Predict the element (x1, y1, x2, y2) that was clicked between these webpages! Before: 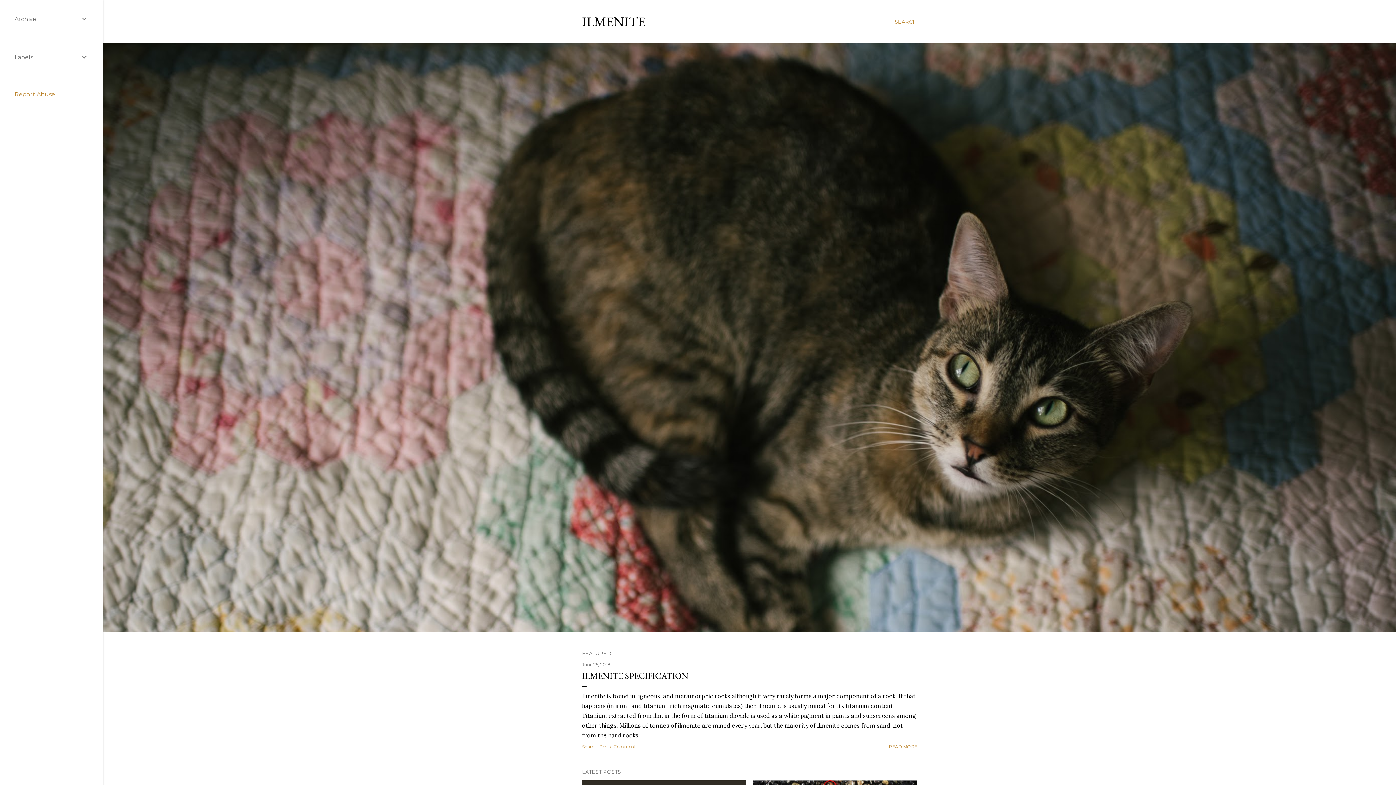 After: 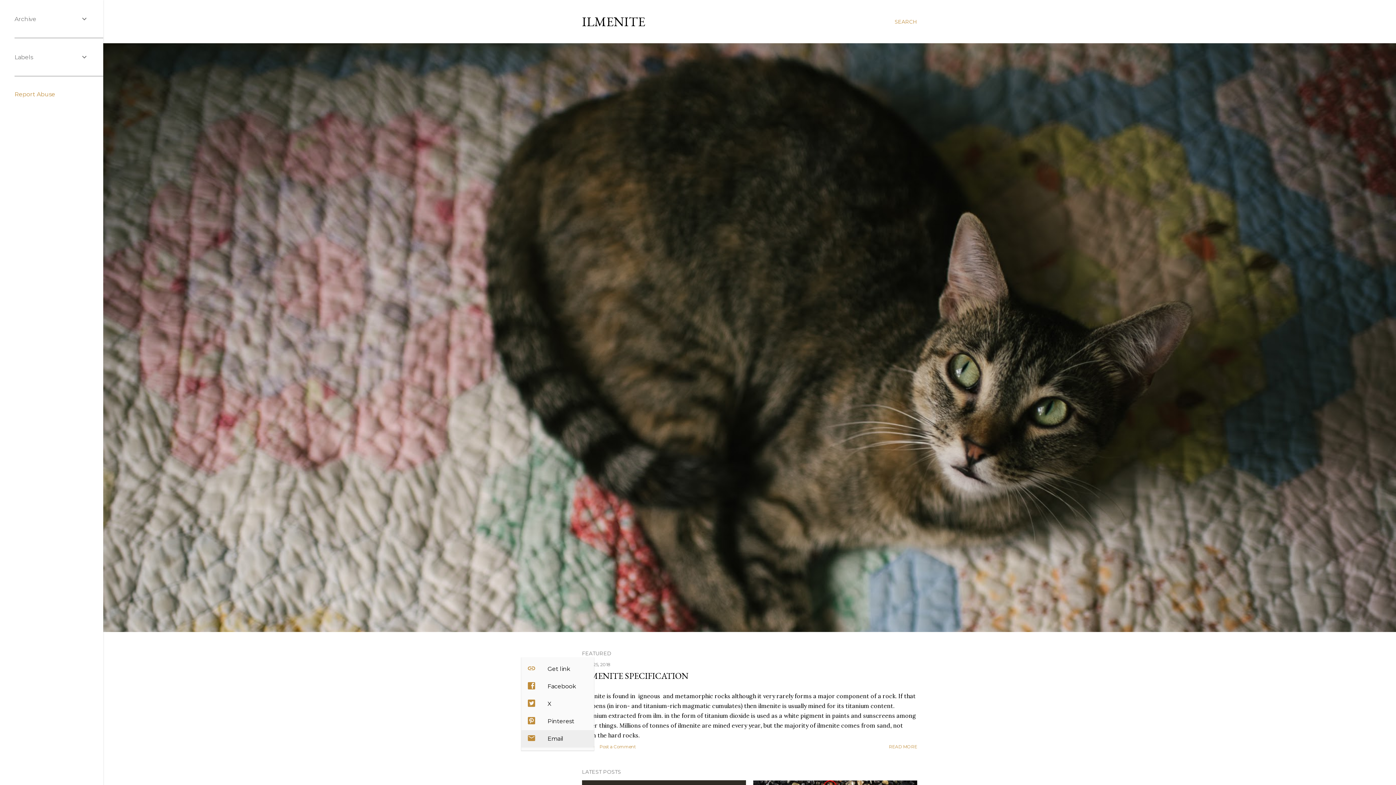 Action: label: Share bbox: (582, 743, 594, 750)